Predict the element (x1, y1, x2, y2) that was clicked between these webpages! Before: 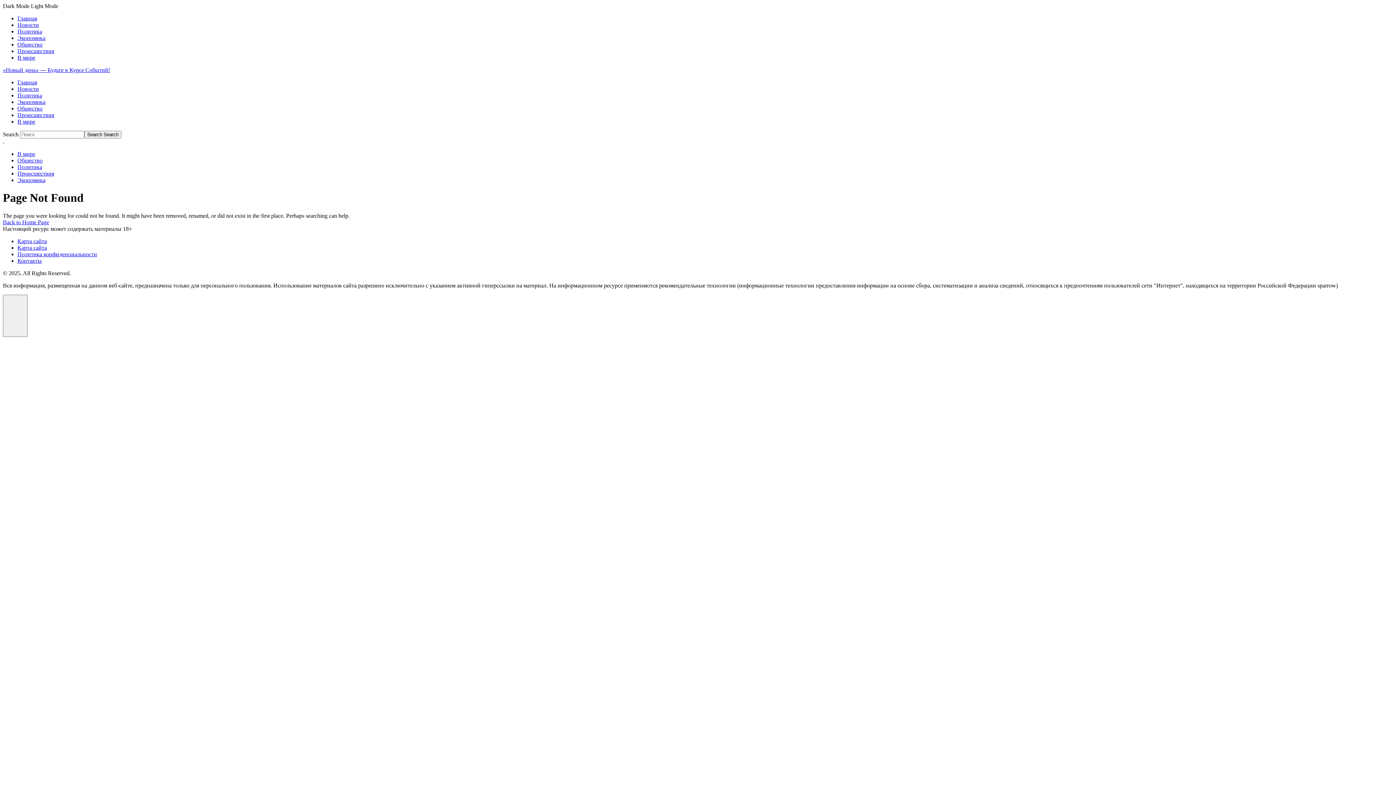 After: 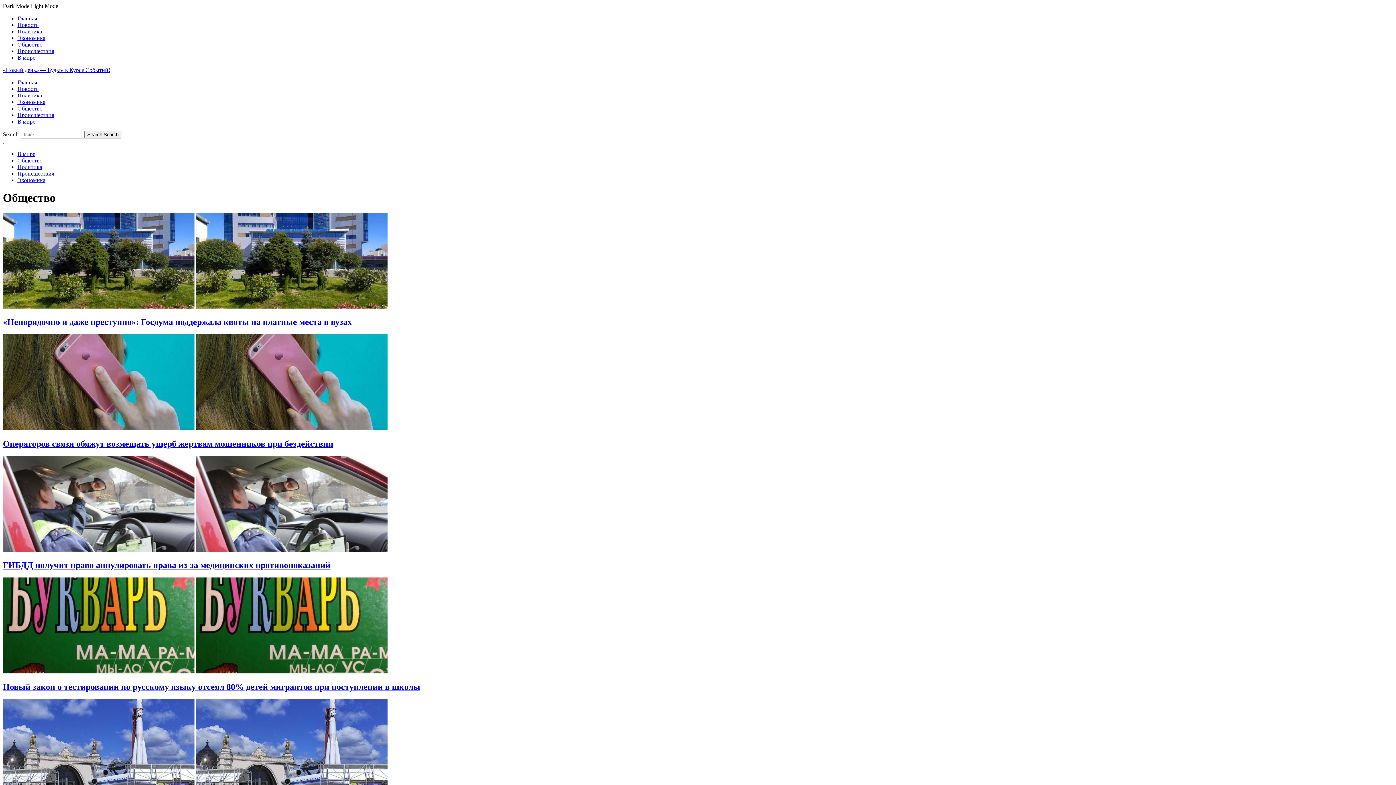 Action: label: Общество bbox: (17, 105, 42, 111)